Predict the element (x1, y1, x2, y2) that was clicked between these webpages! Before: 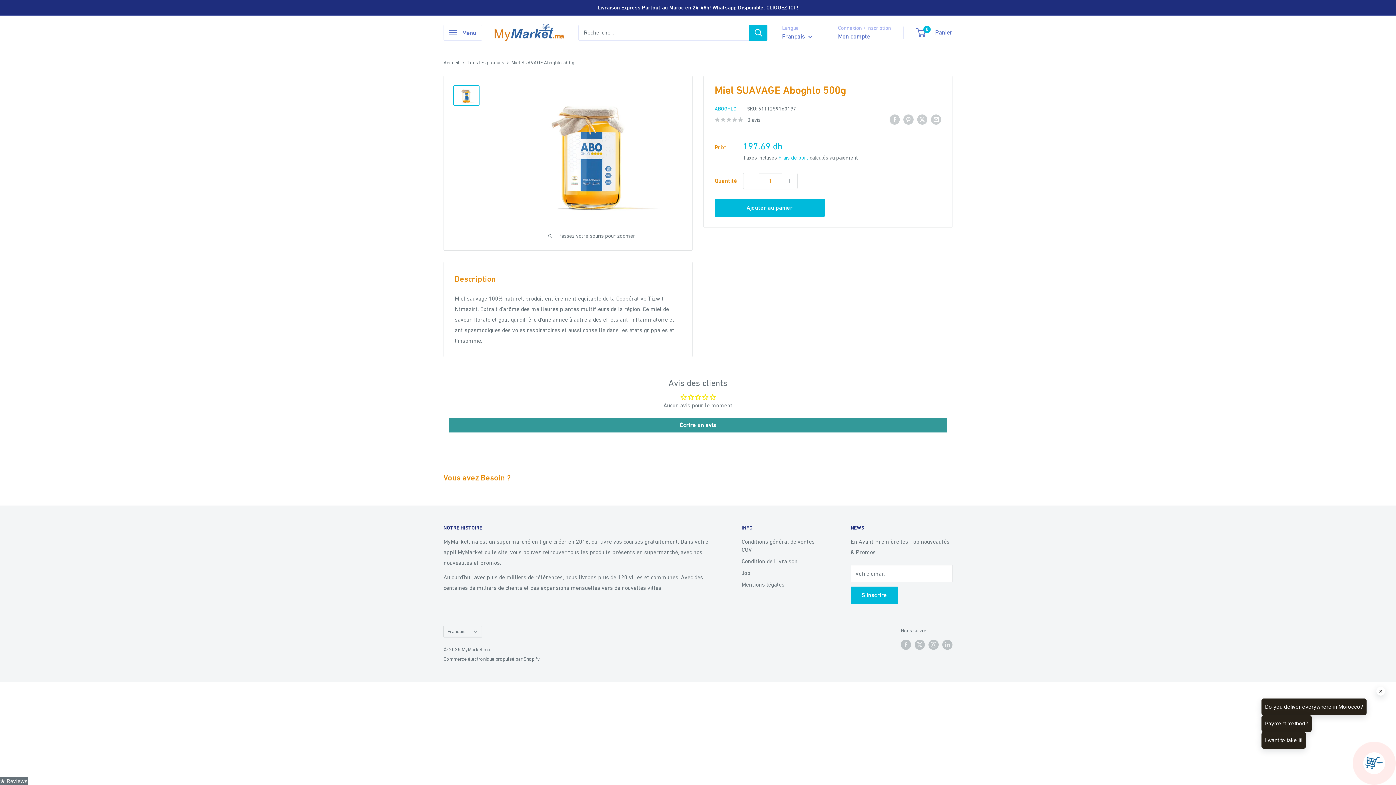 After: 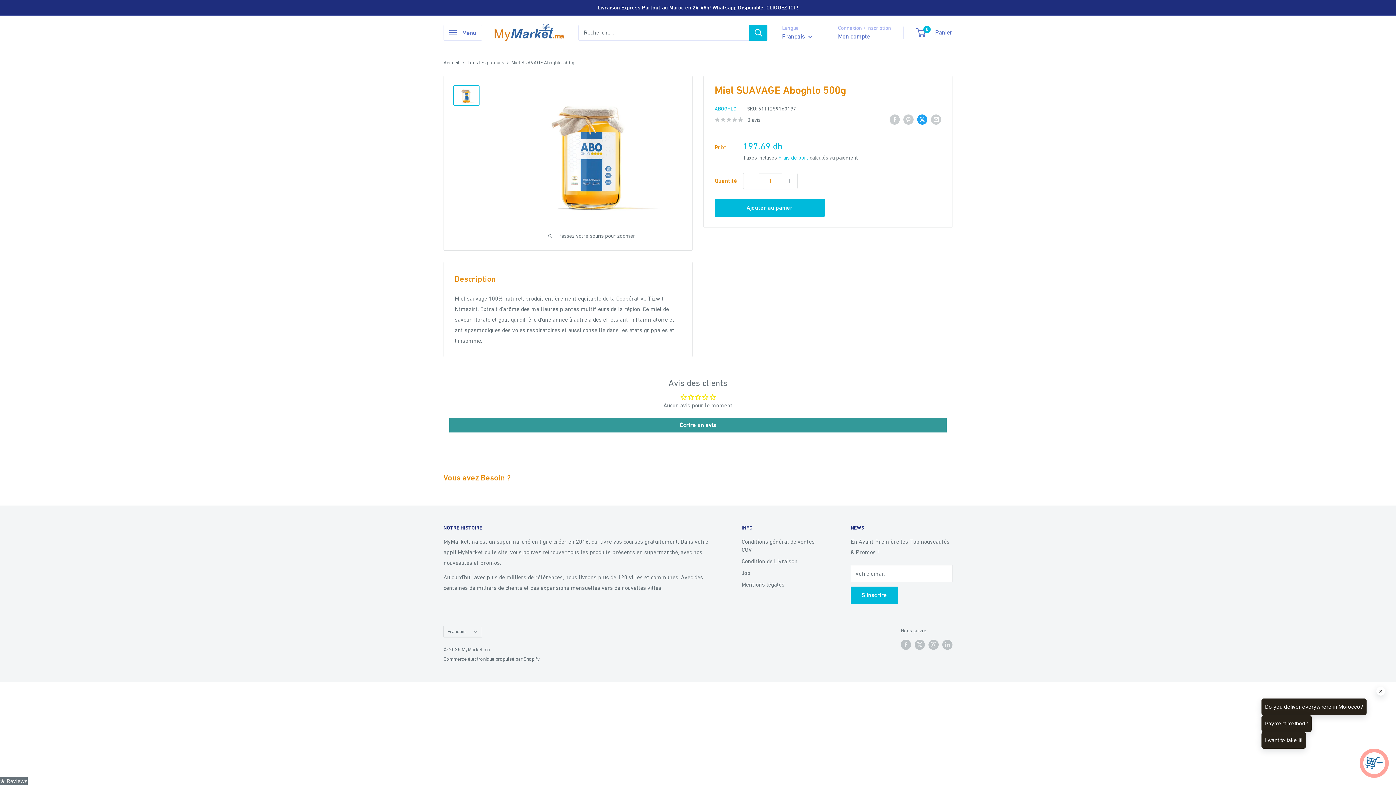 Action: label: Tweeter sur Twitter bbox: (917, 113, 927, 124)